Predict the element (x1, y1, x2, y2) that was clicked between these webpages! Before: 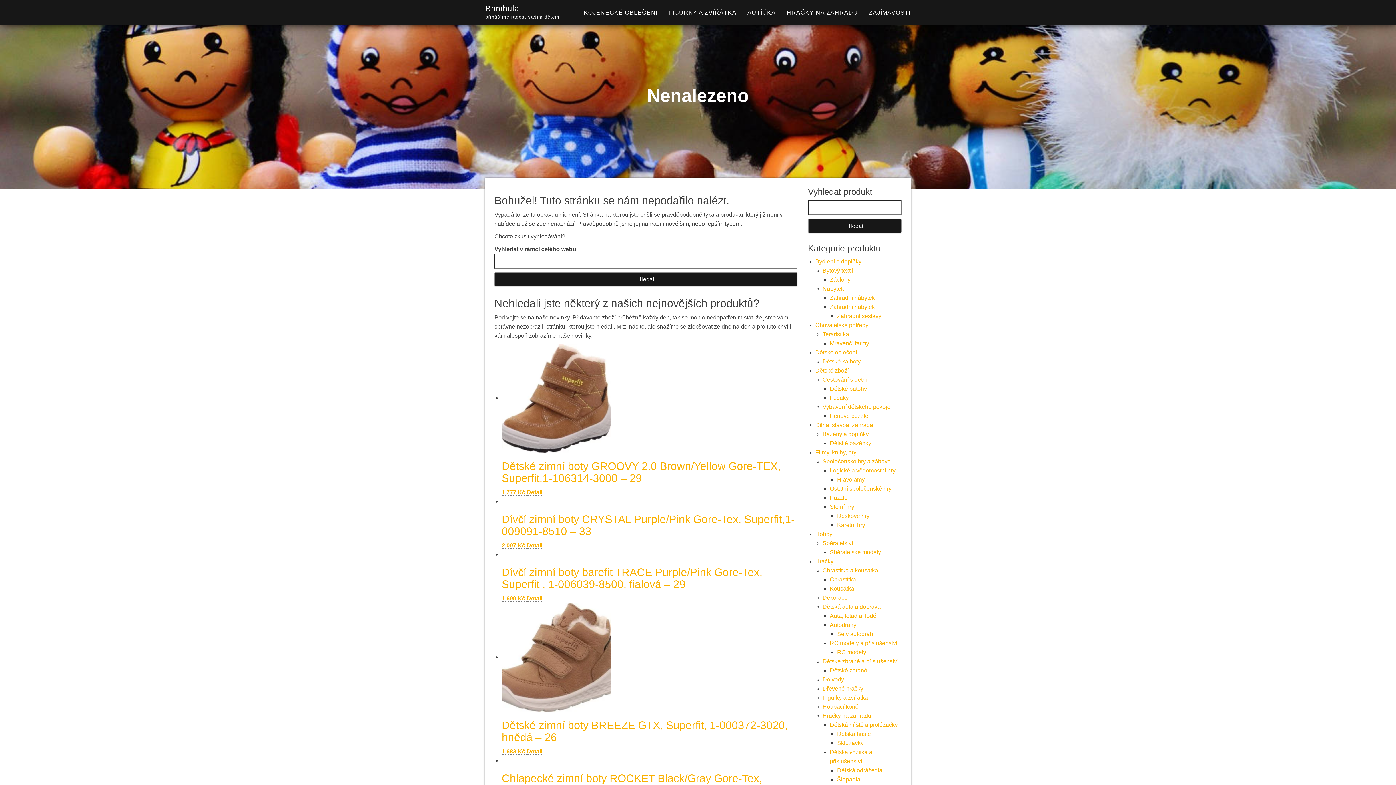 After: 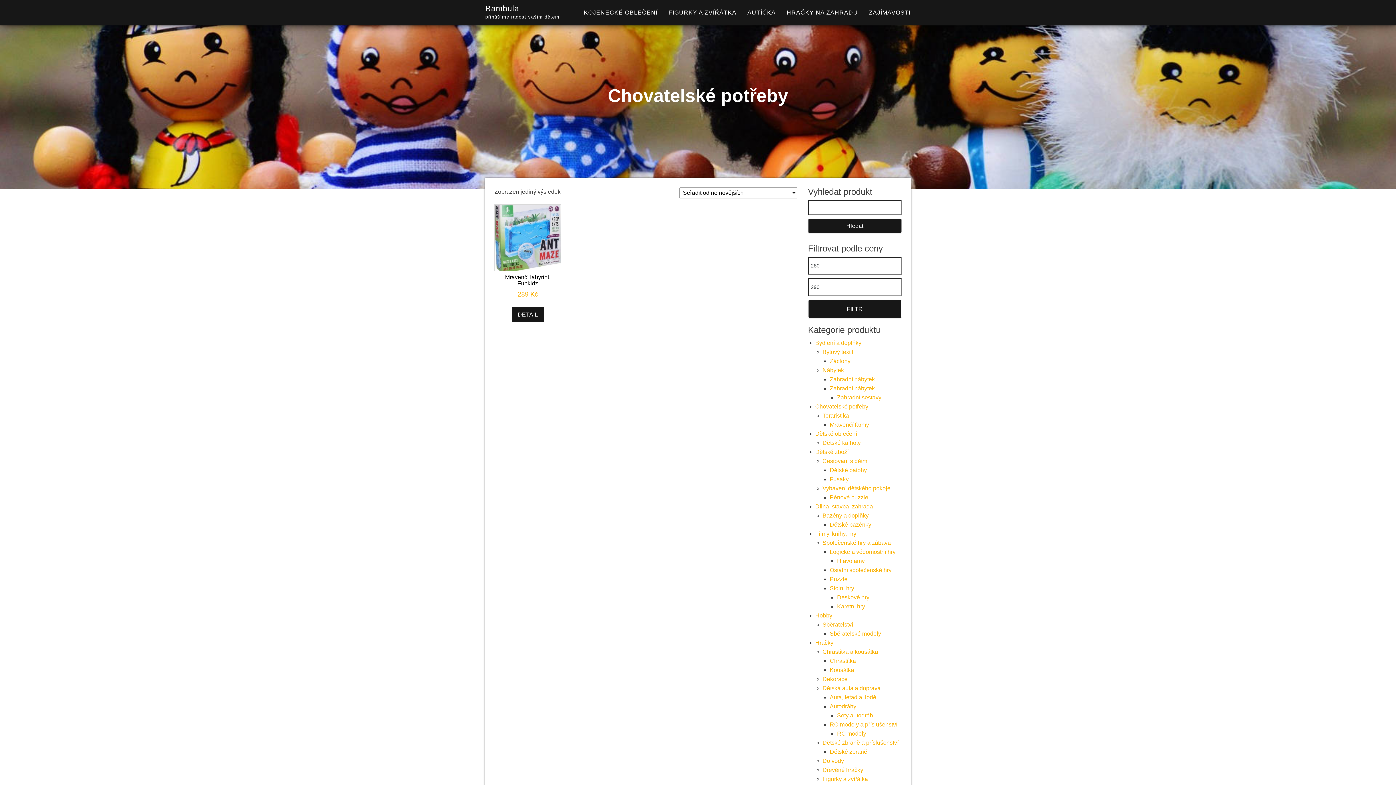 Action: bbox: (815, 322, 868, 328) label: Chovatelské potřeby